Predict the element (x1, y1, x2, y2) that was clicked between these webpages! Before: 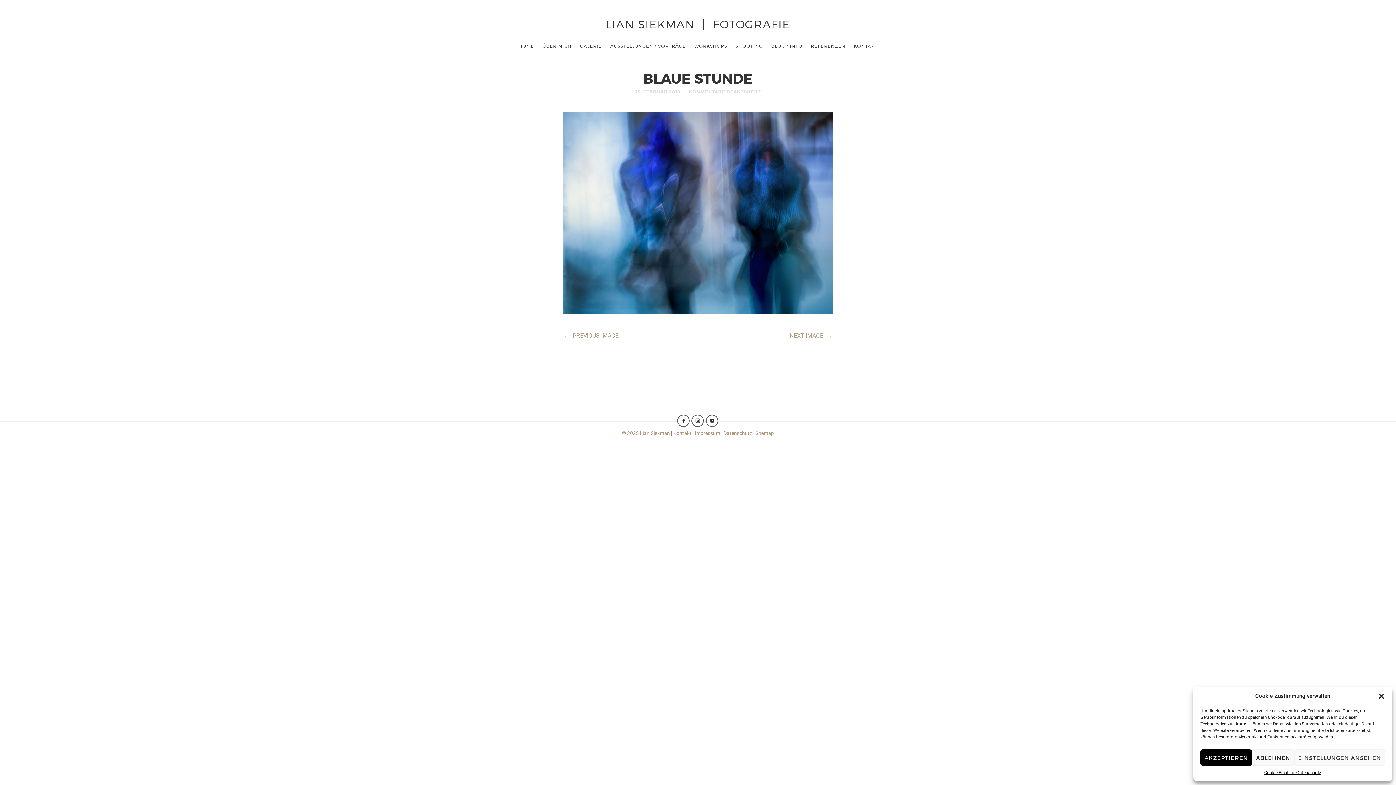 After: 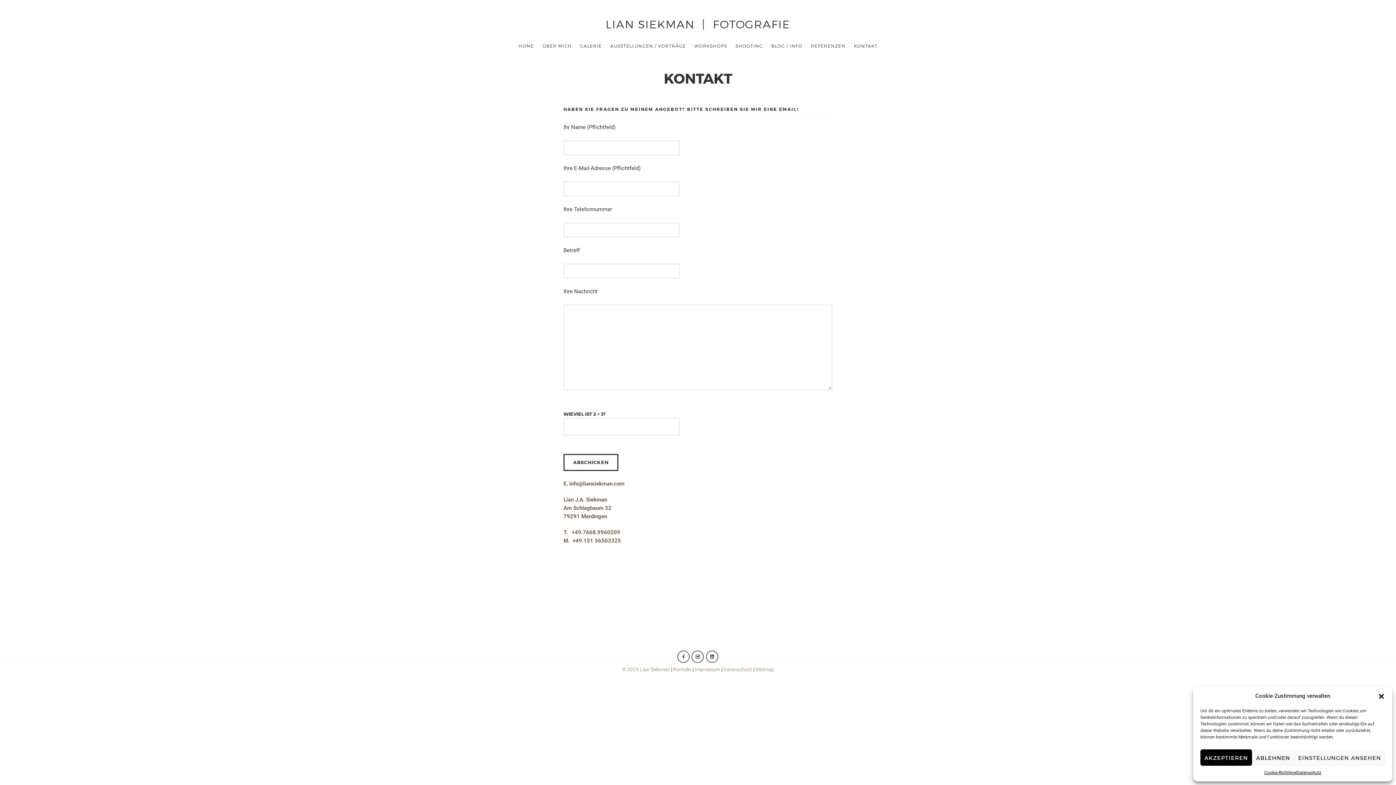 Action: bbox: (850, 36, 881, 55) label: KONTAKT